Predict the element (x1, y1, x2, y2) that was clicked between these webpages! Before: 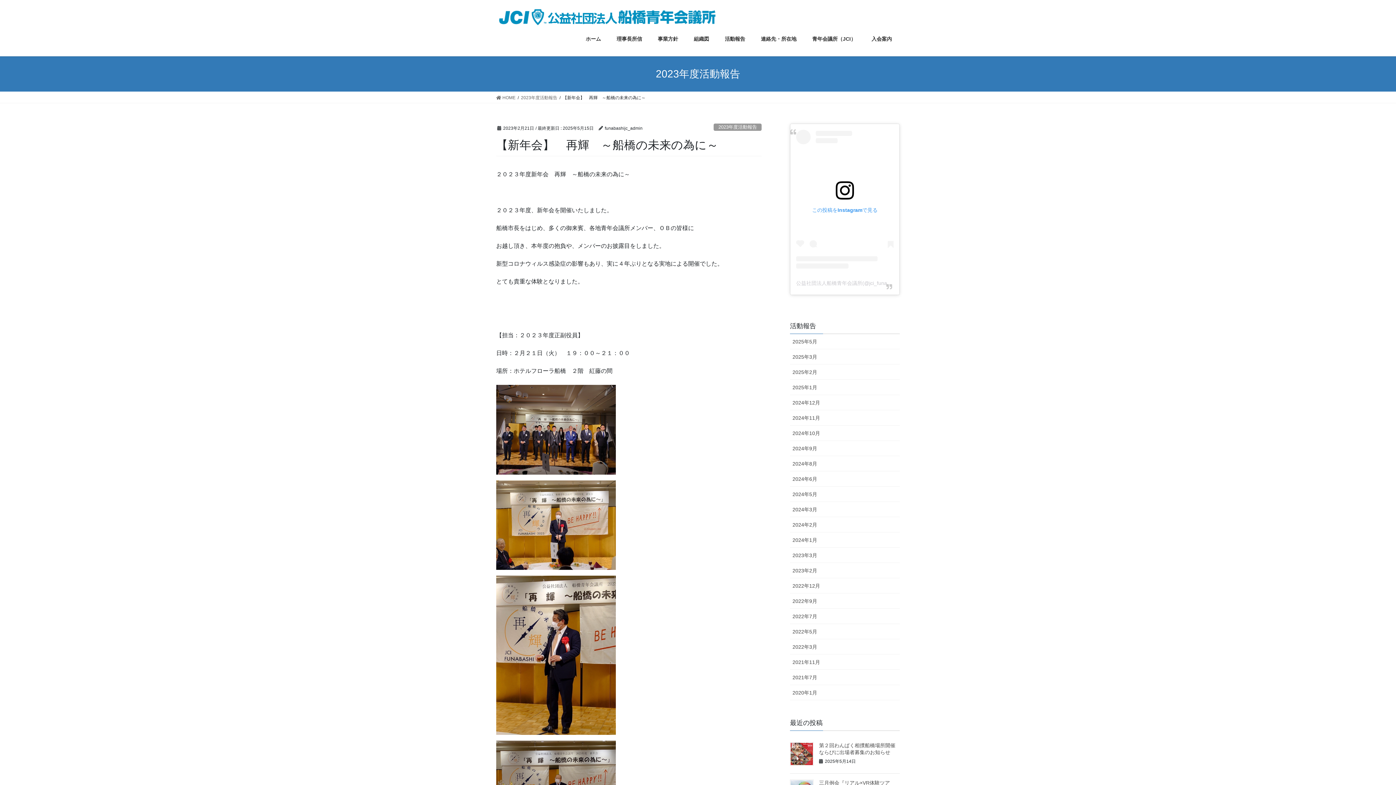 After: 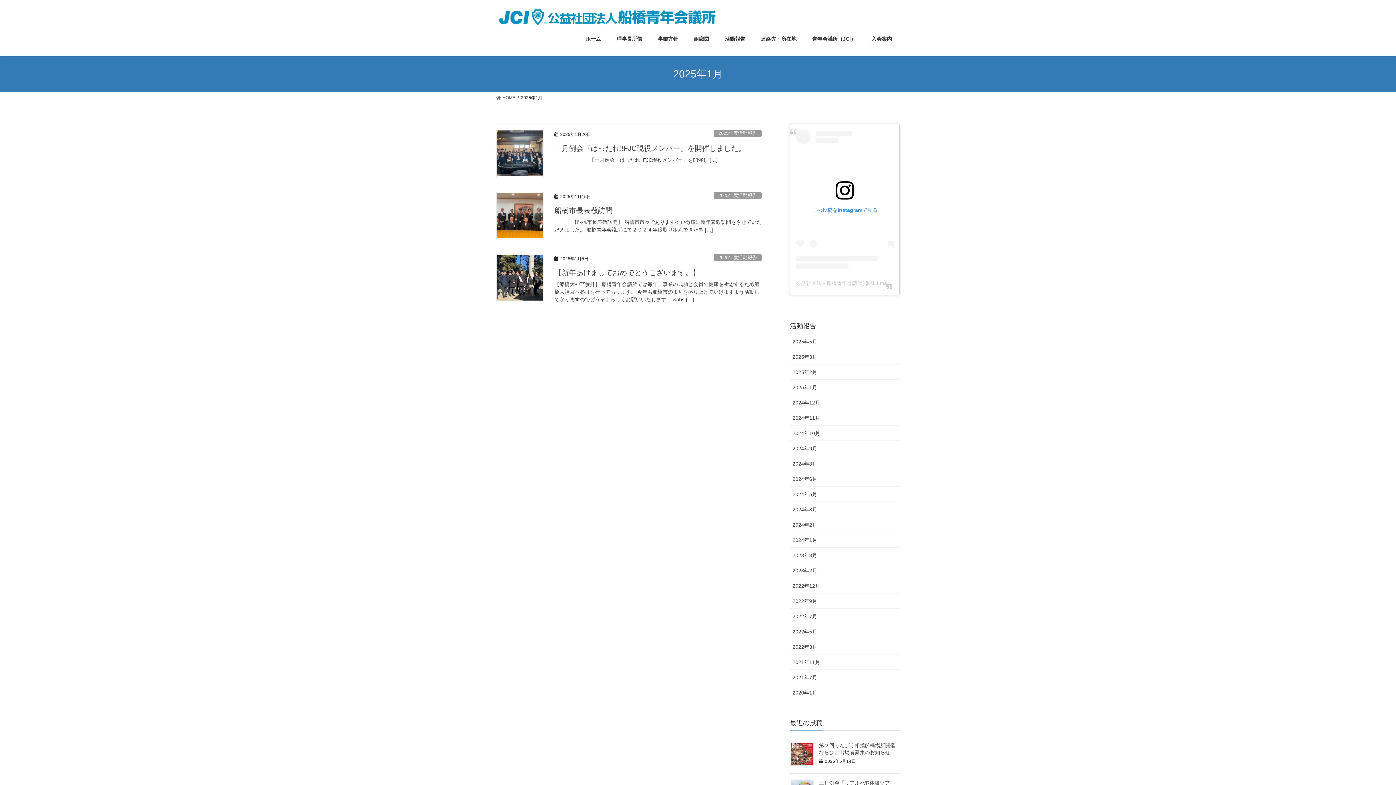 Action: label: 2025年1月 bbox: (790, 380, 900, 395)